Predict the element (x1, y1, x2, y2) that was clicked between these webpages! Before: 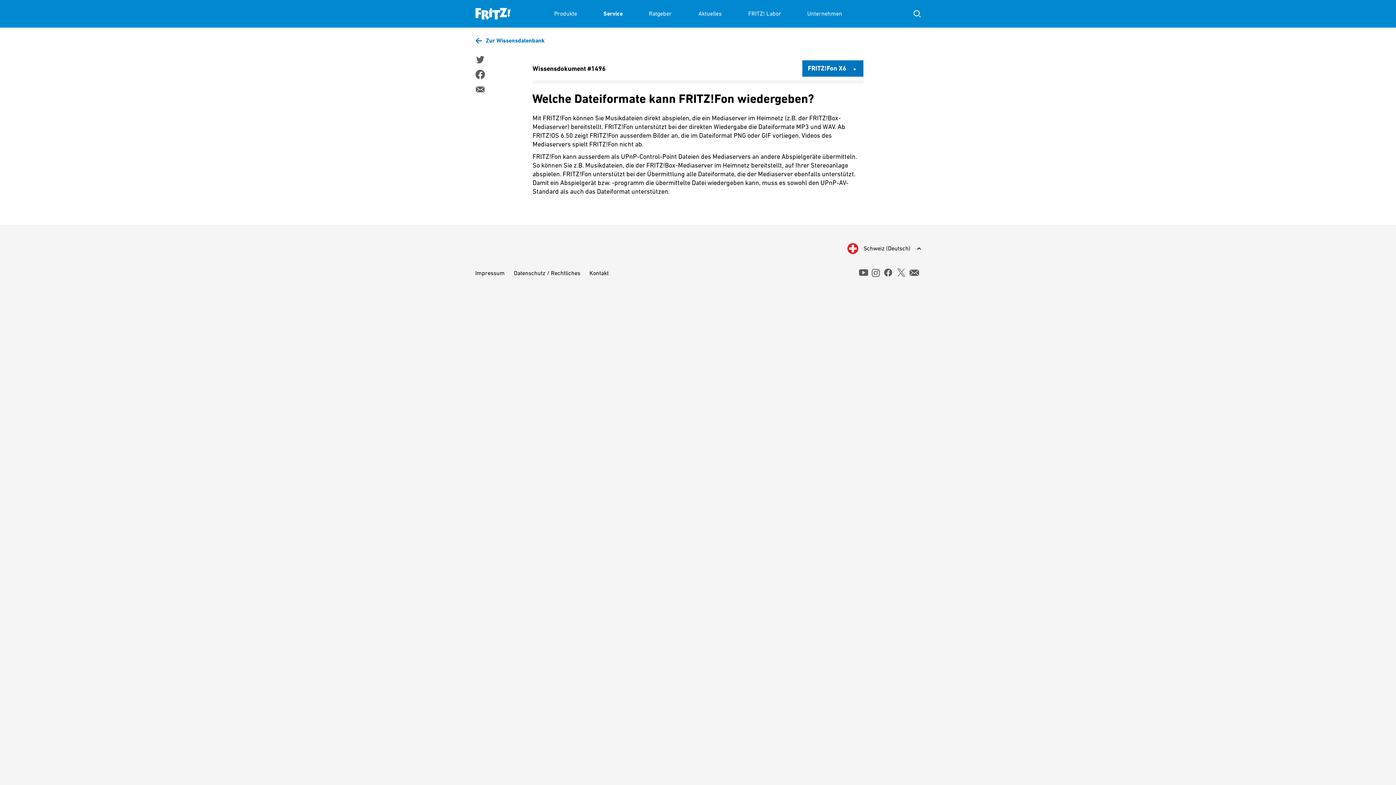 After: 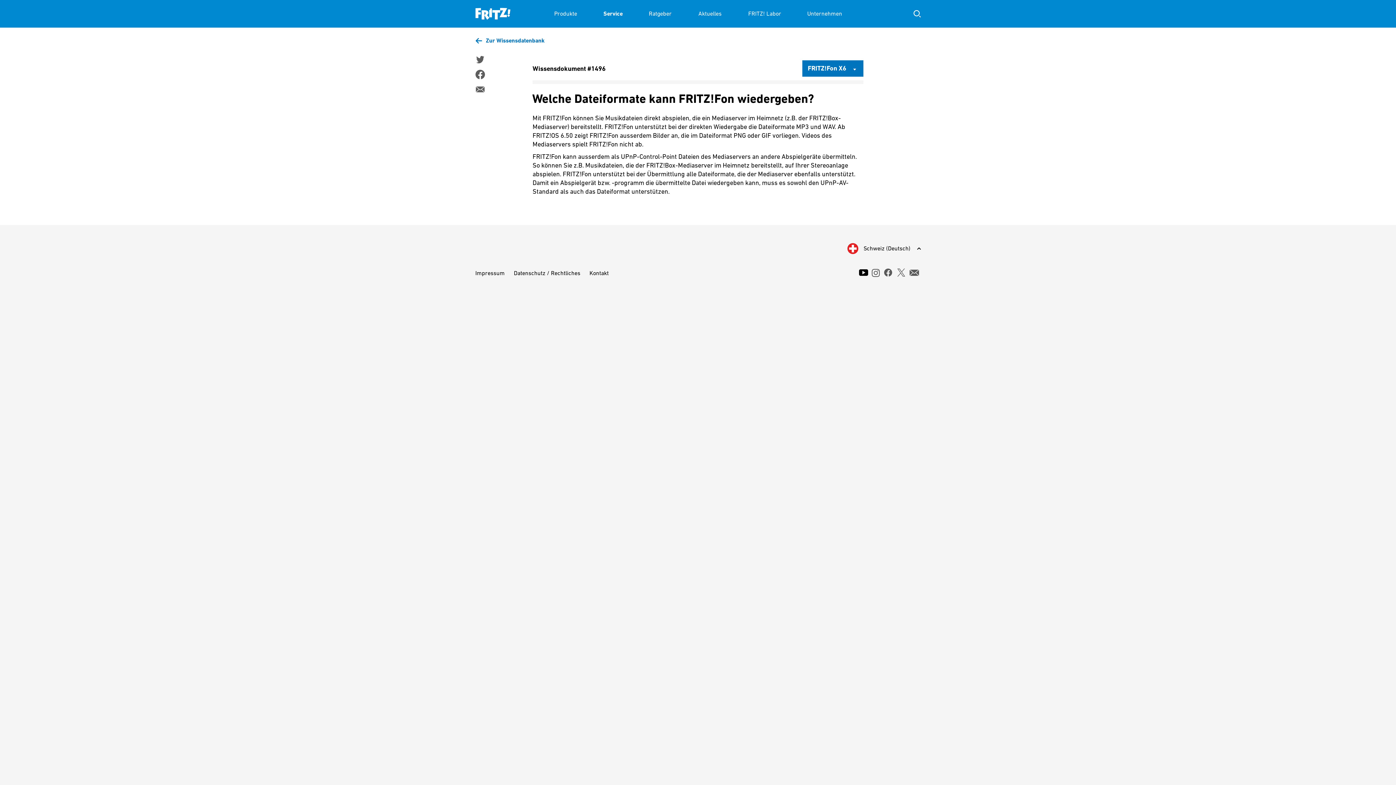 Action: bbox: (859, 269, 868, 276) label: youtube